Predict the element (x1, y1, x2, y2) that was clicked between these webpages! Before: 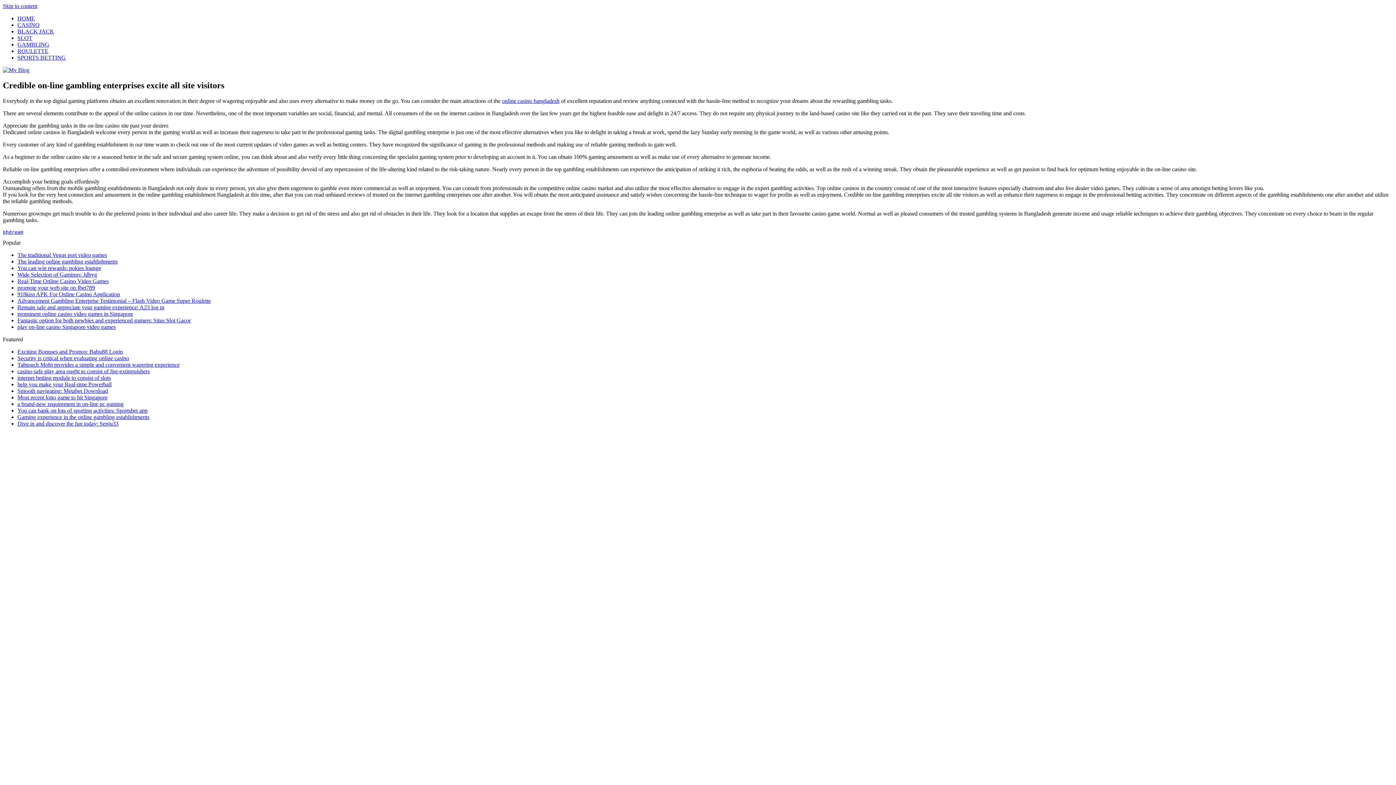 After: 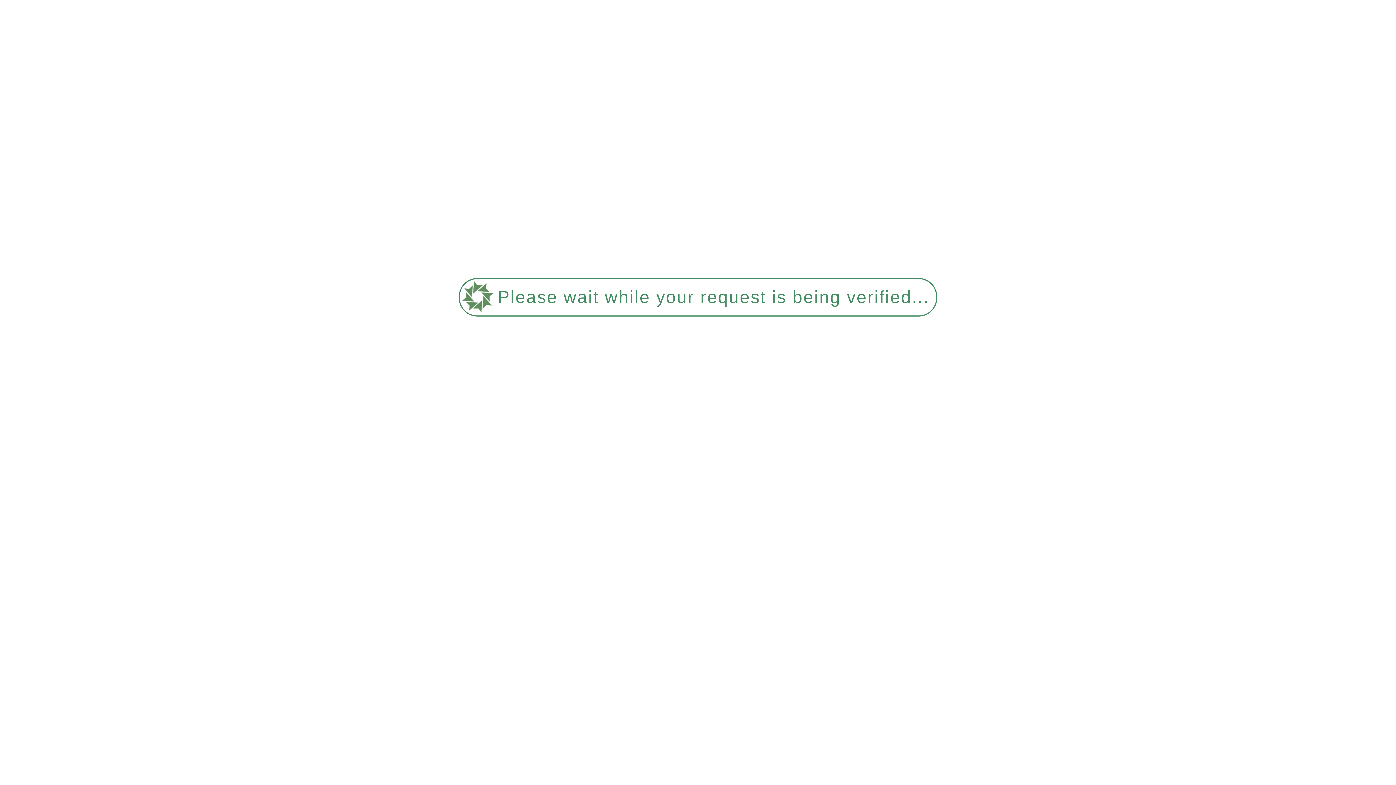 Action: label: Exciting Bonuses and Promos: Babu88 Login bbox: (17, 348, 122, 354)